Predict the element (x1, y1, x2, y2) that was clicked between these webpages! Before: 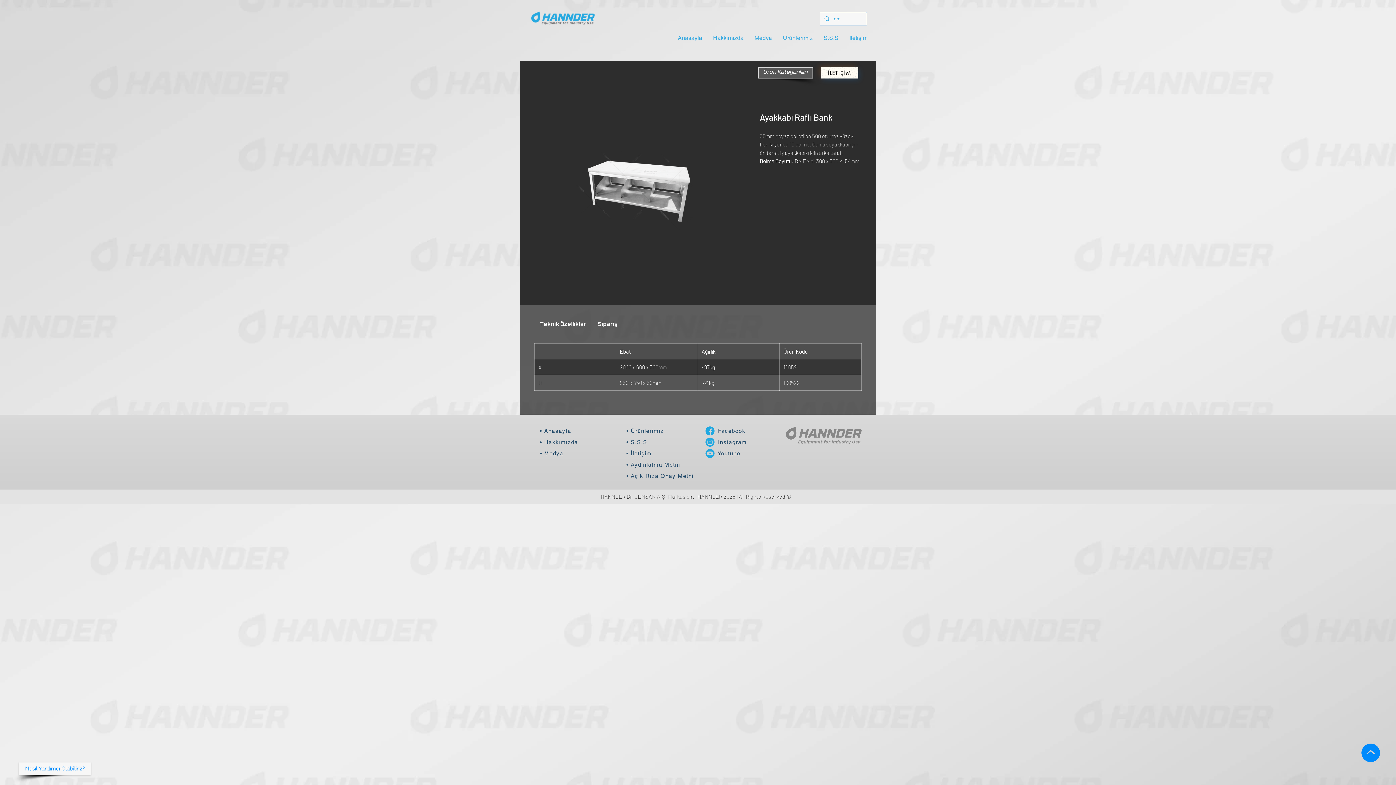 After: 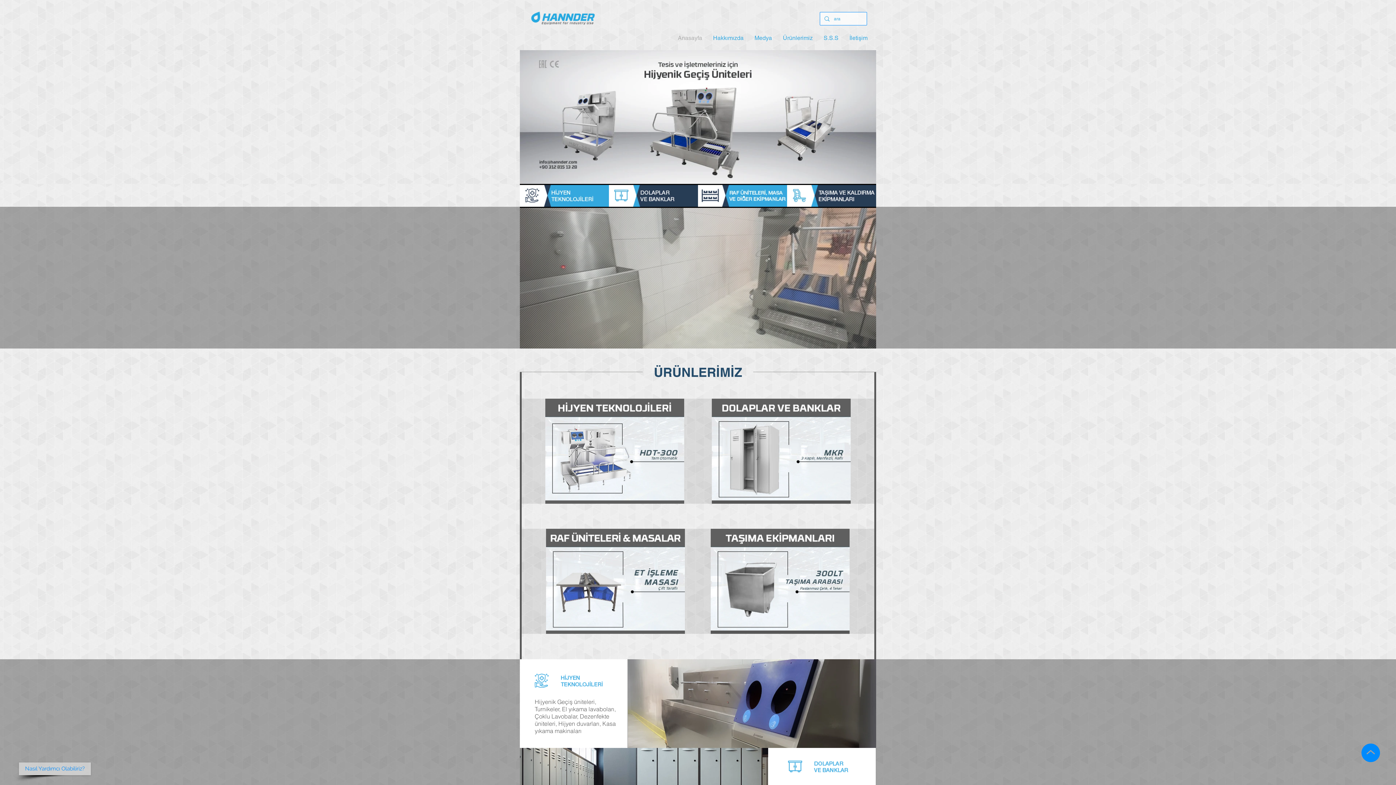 Action: bbox: (672, 31, 707, 44) label: Anasayfa